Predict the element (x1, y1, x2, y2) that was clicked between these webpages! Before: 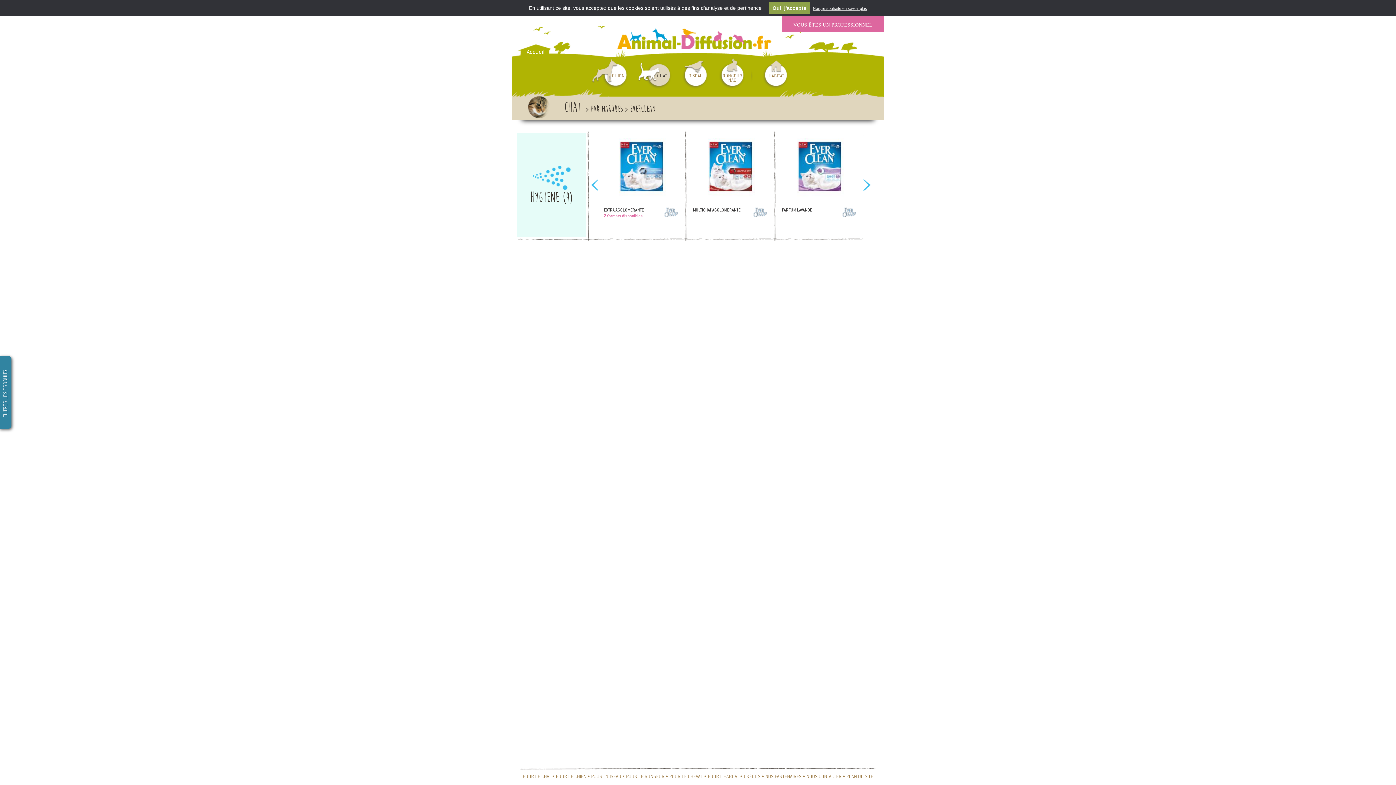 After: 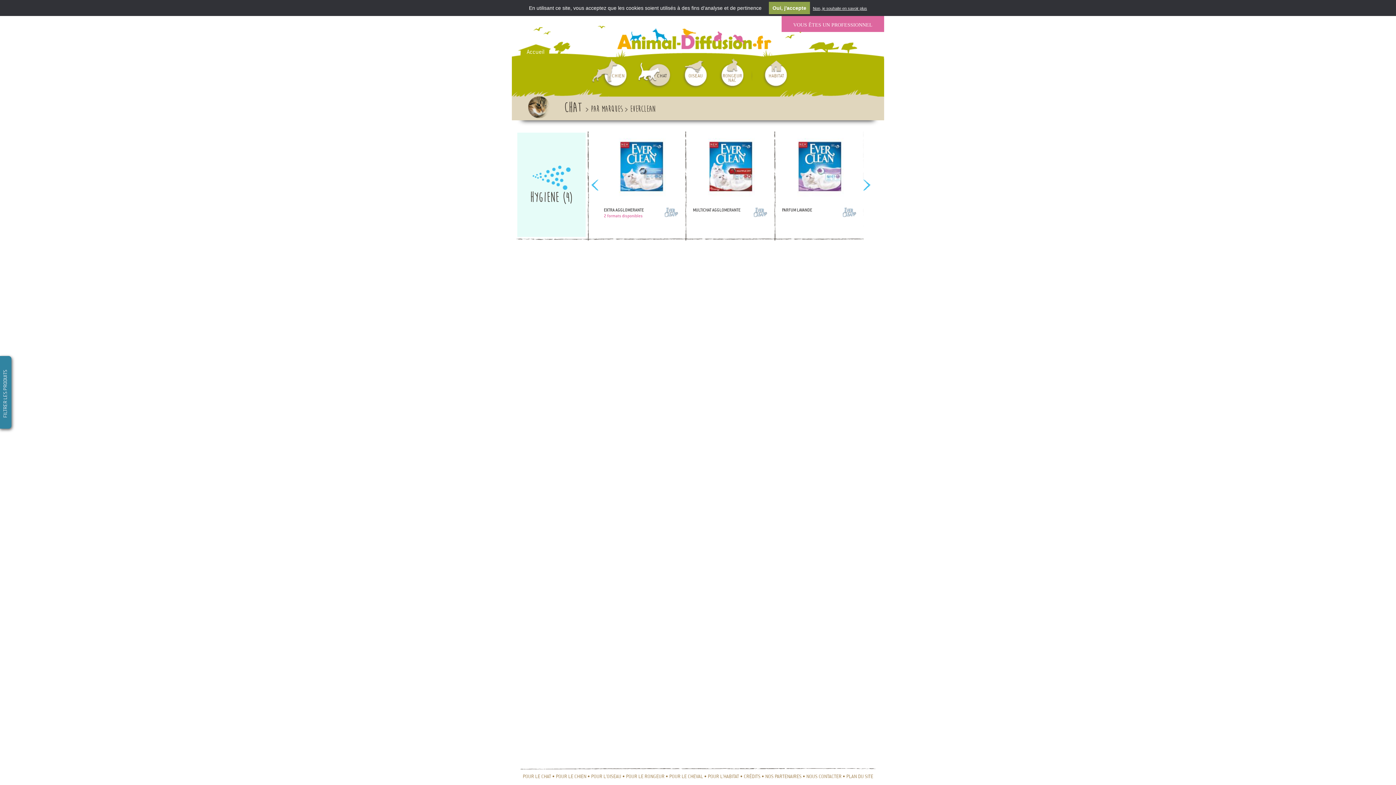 Action: bbox: (630, 104, 655, 114) label: Everclean